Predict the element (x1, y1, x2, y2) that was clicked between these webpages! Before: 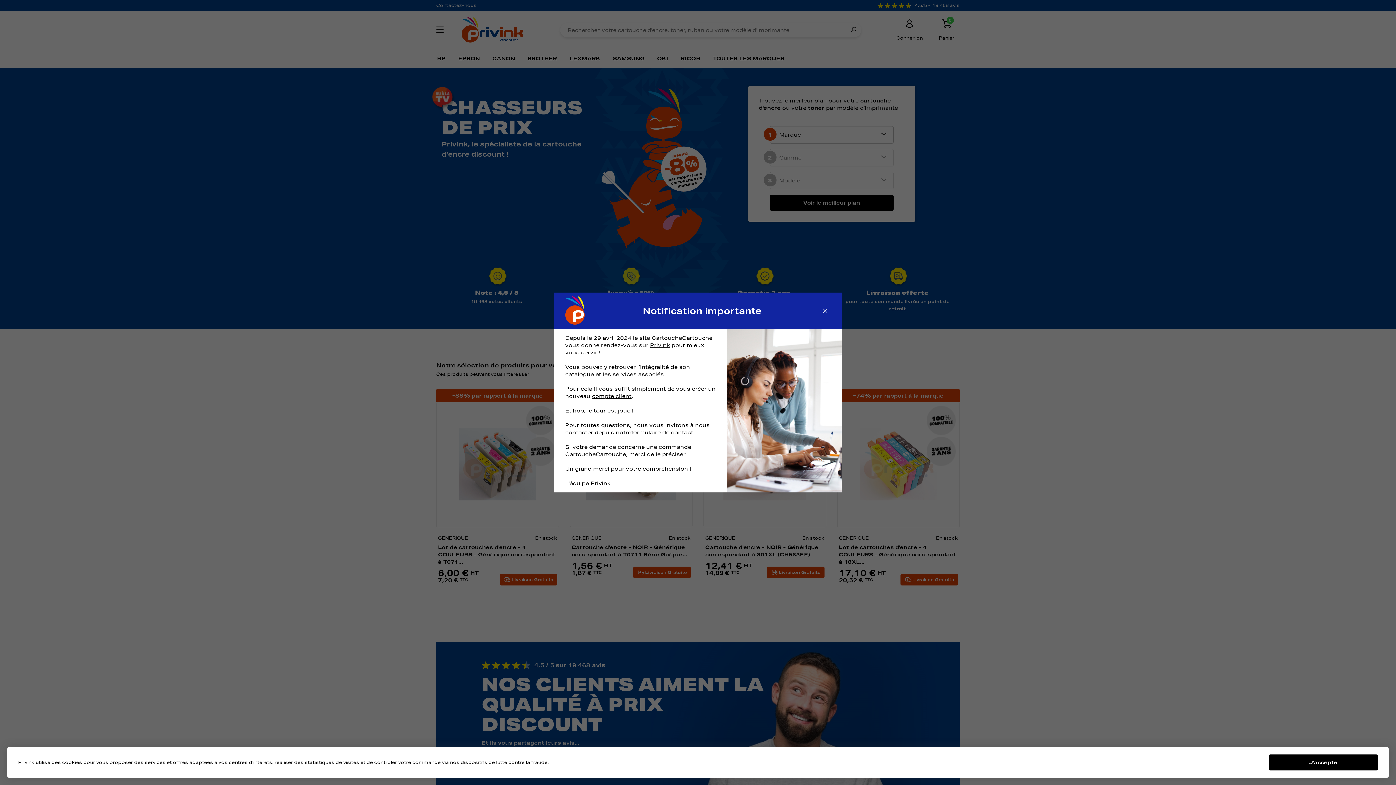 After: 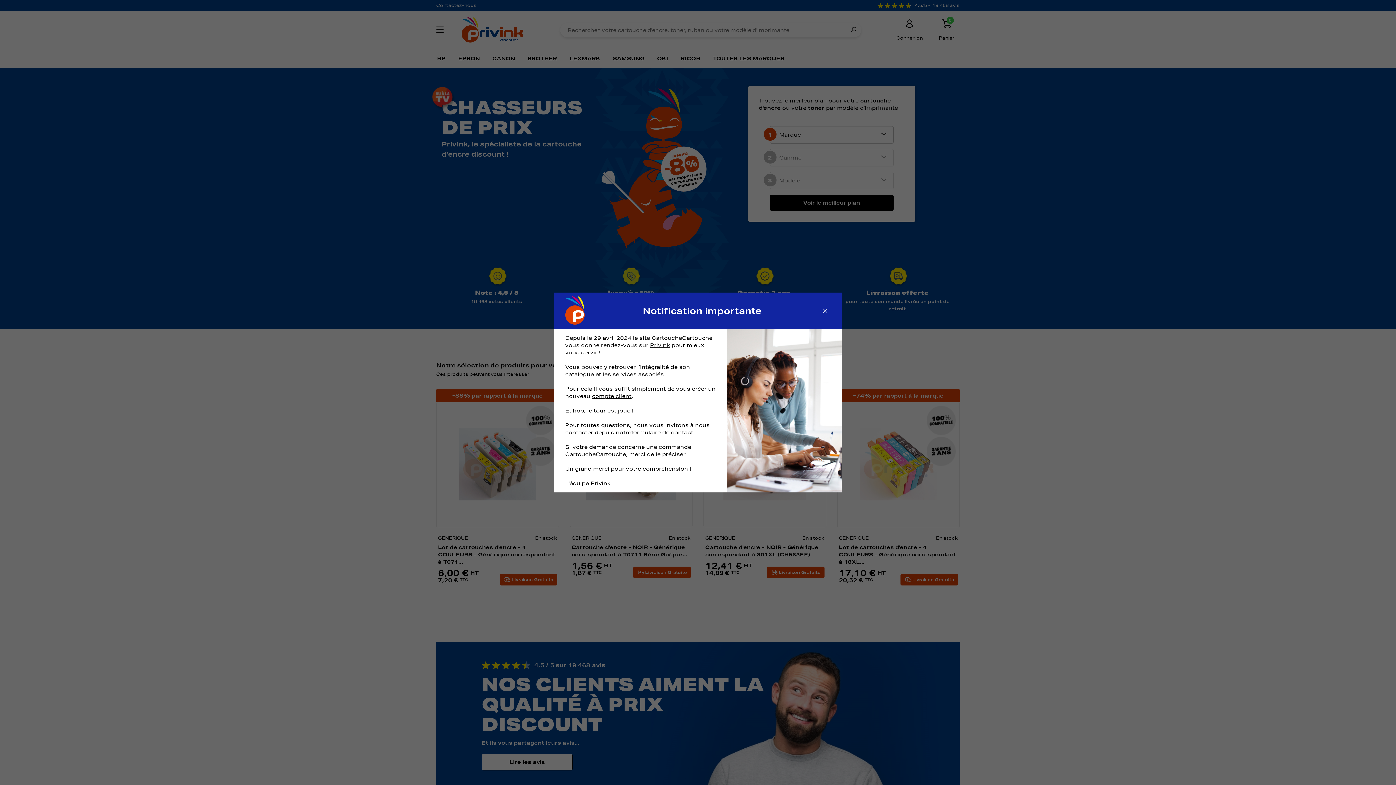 Action: label: J'accepte bbox: (1269, 754, 1378, 770)